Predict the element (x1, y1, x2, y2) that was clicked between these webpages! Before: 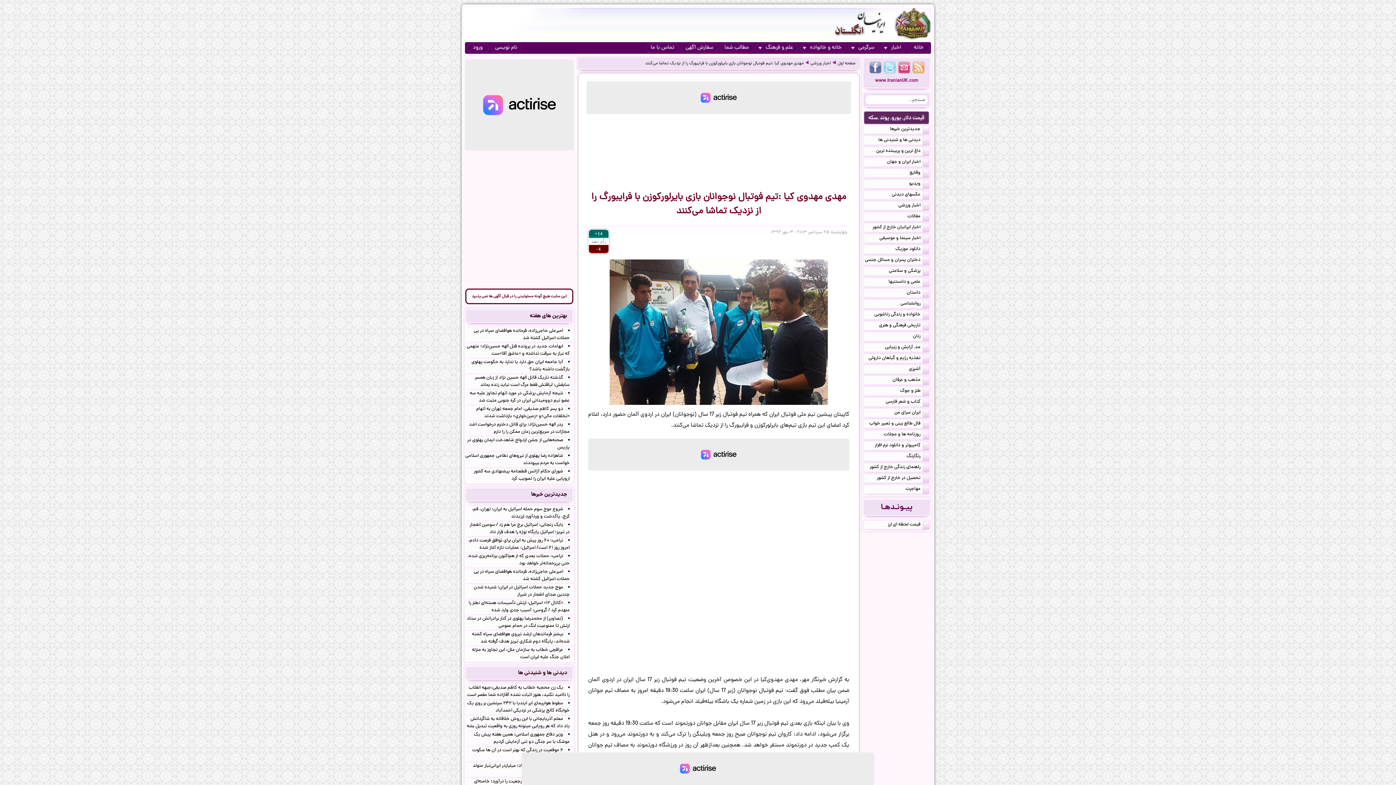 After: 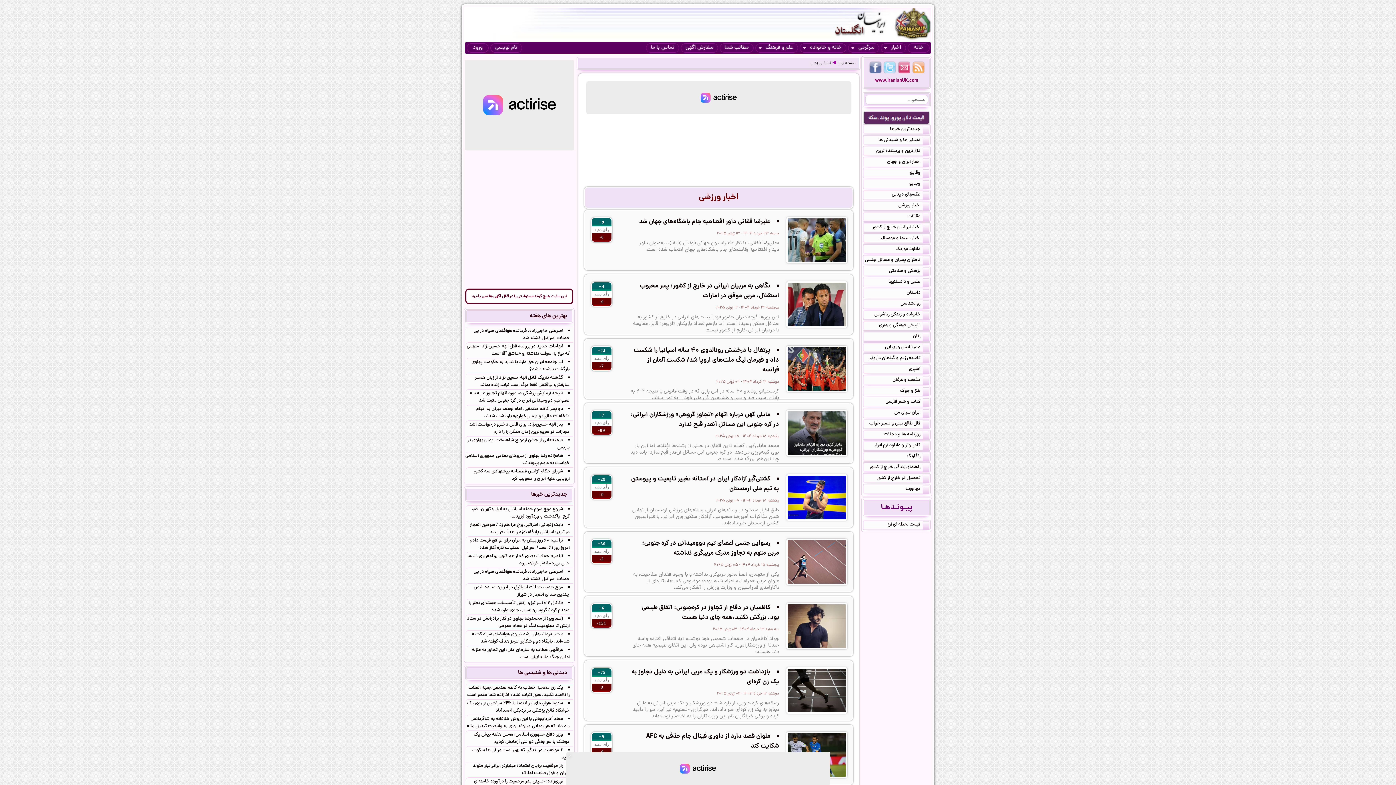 Action: bbox: (810, 60, 831, 66) label: اخبار ورزشی